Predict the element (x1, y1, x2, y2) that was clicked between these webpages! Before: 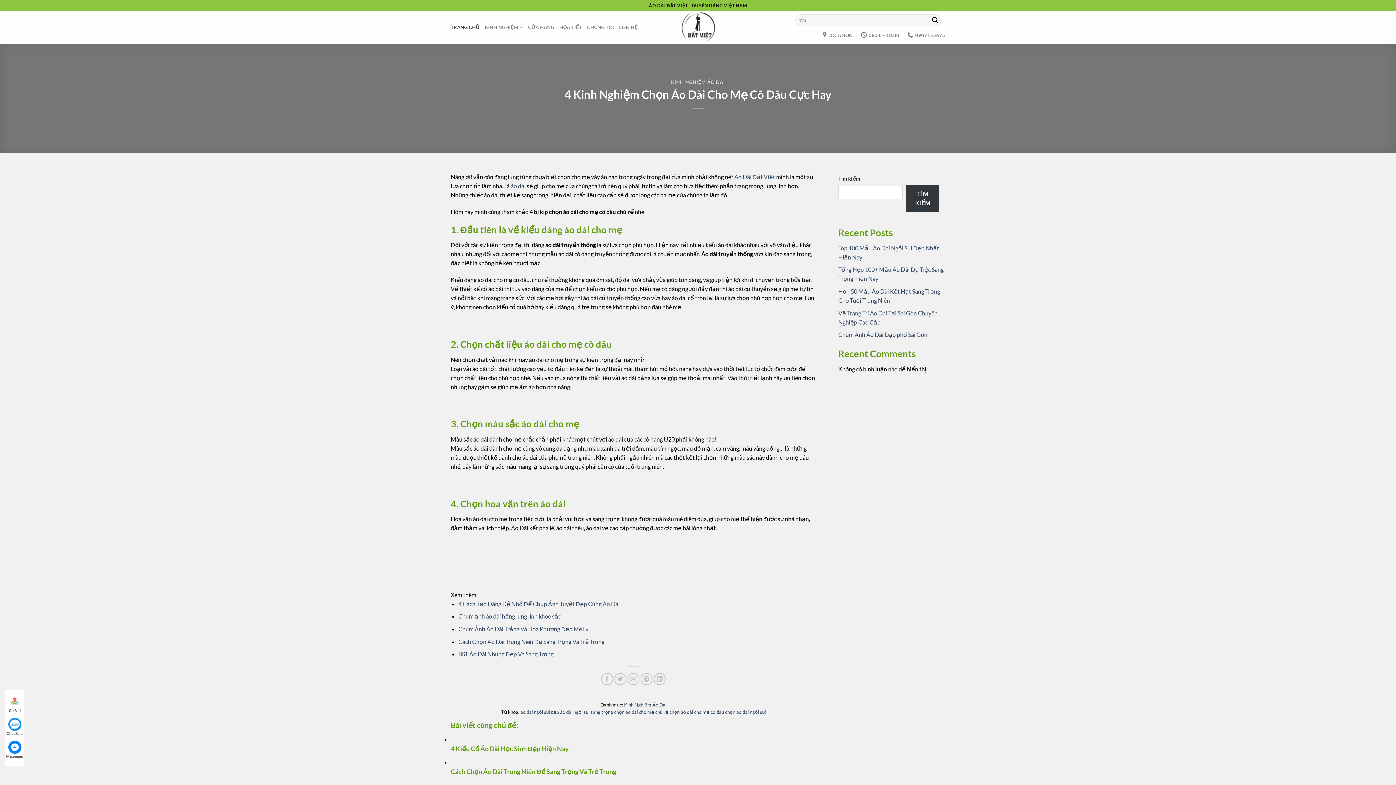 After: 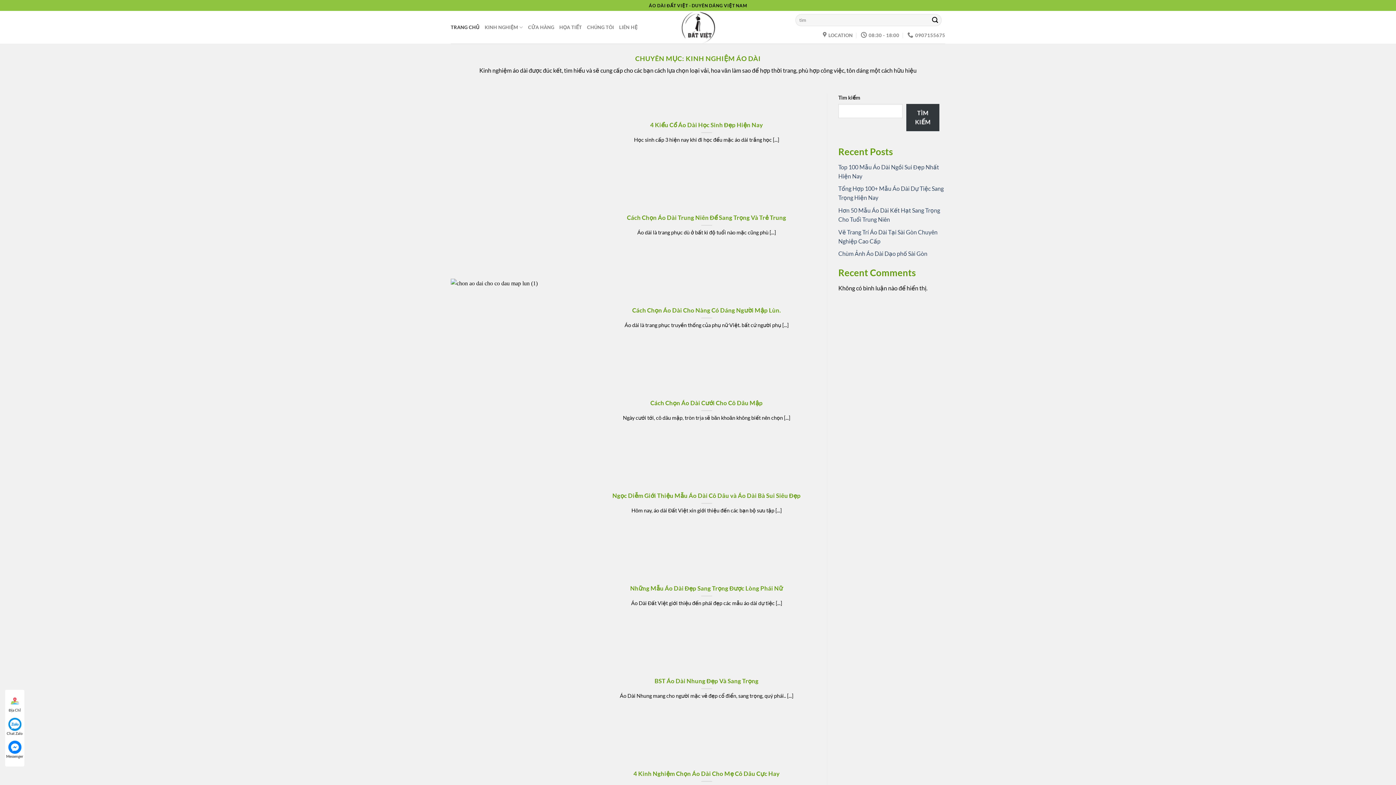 Action: bbox: (671, 79, 725, 85) label: KINH NGHIỆM ÁO DÀI